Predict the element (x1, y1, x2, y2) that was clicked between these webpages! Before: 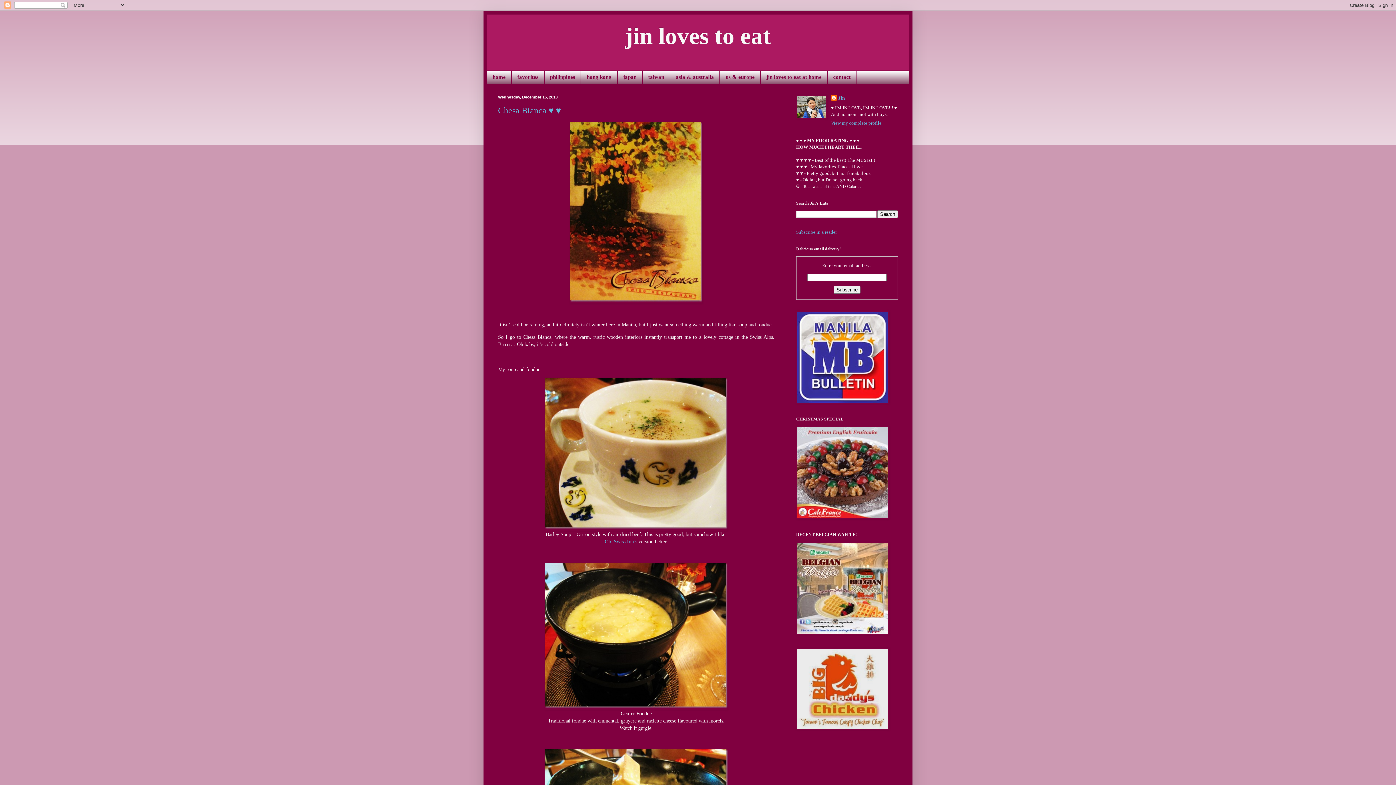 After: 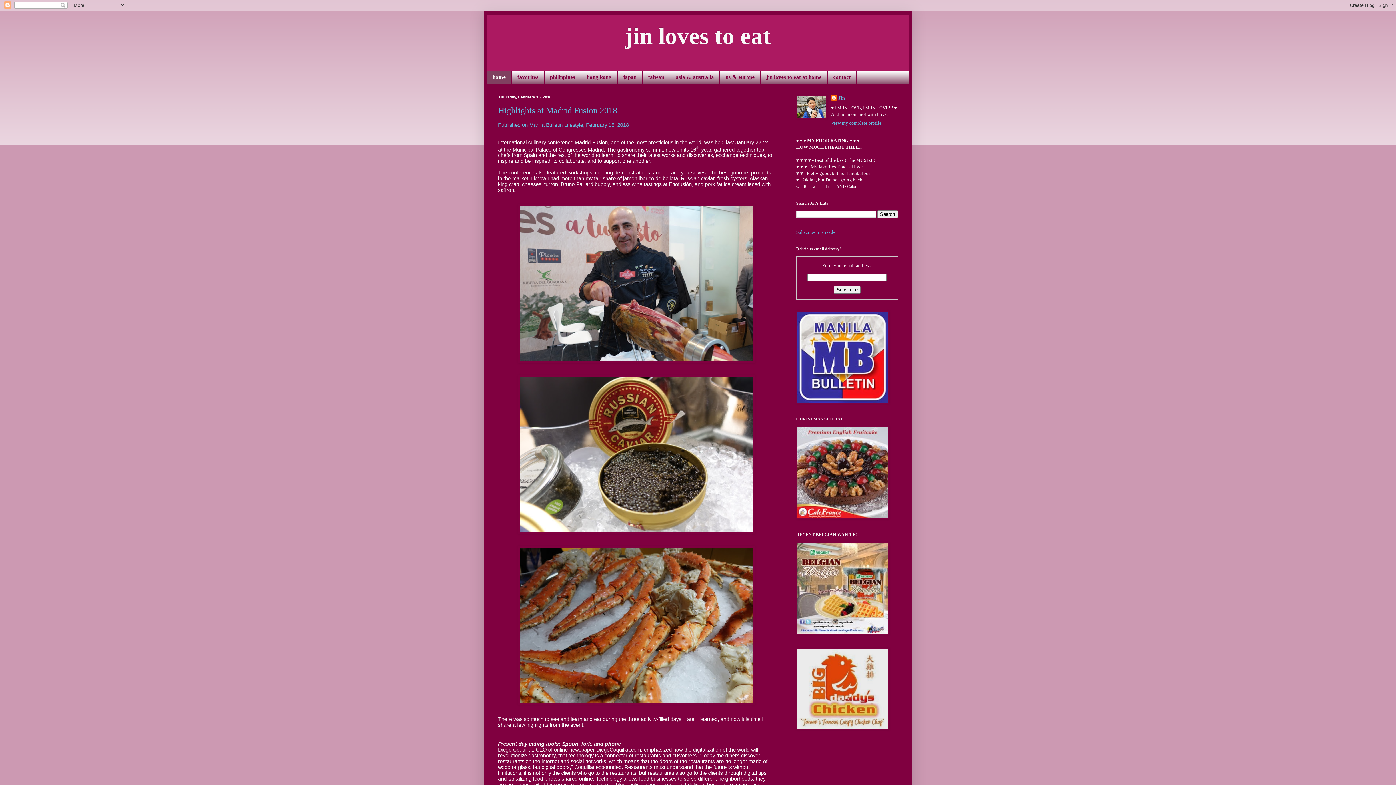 Action: label: home bbox: (487, 70, 511, 83)